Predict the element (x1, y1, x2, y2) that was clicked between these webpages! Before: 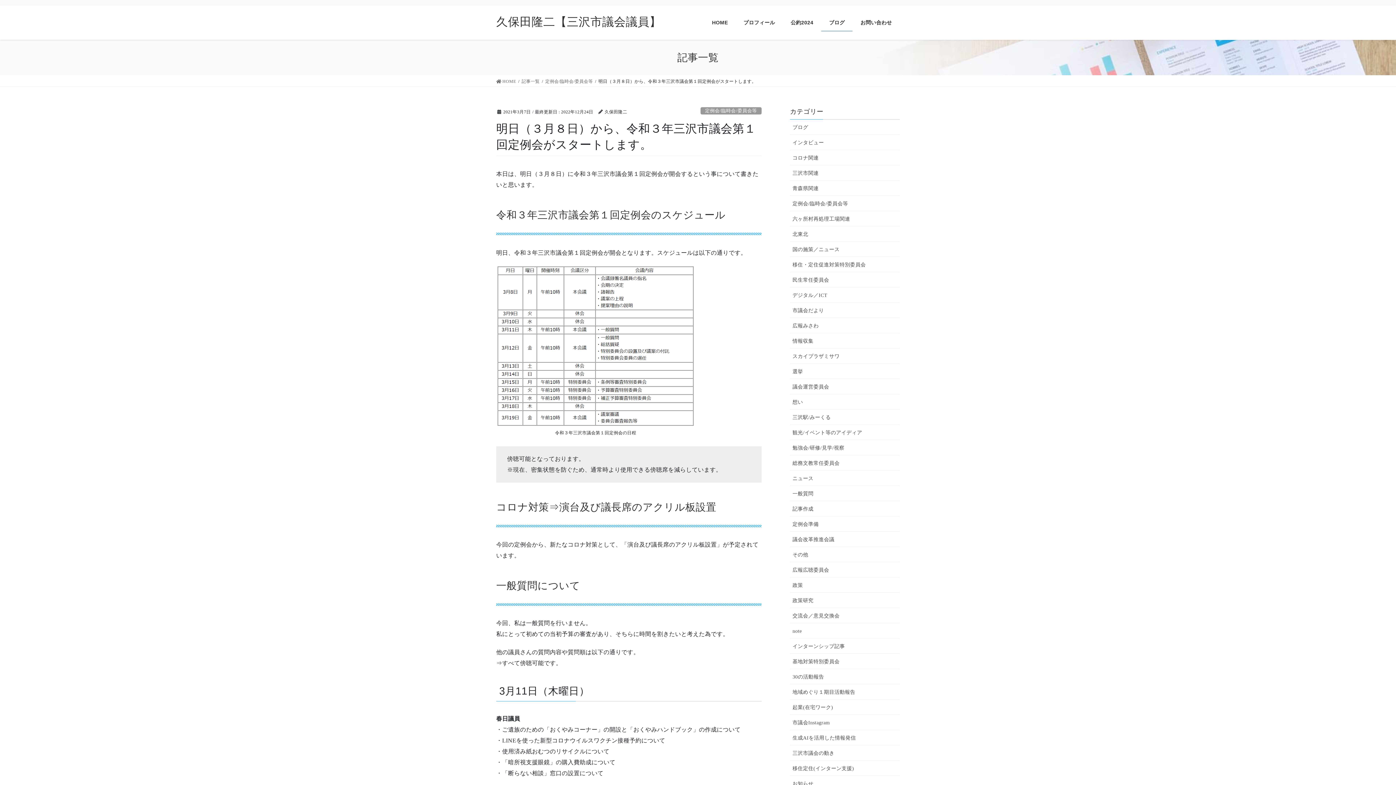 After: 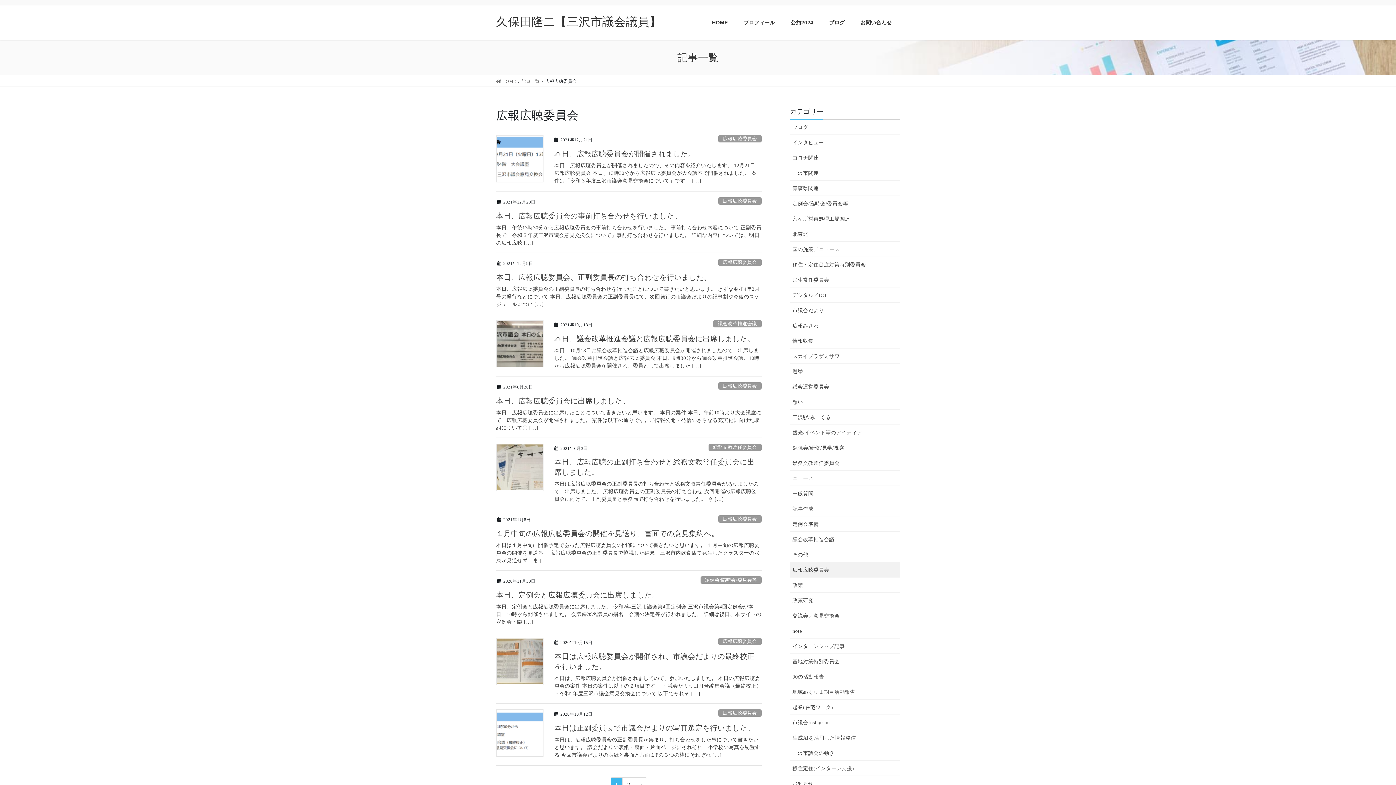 Action: bbox: (790, 562, 900, 577) label: 広報広聴委員会